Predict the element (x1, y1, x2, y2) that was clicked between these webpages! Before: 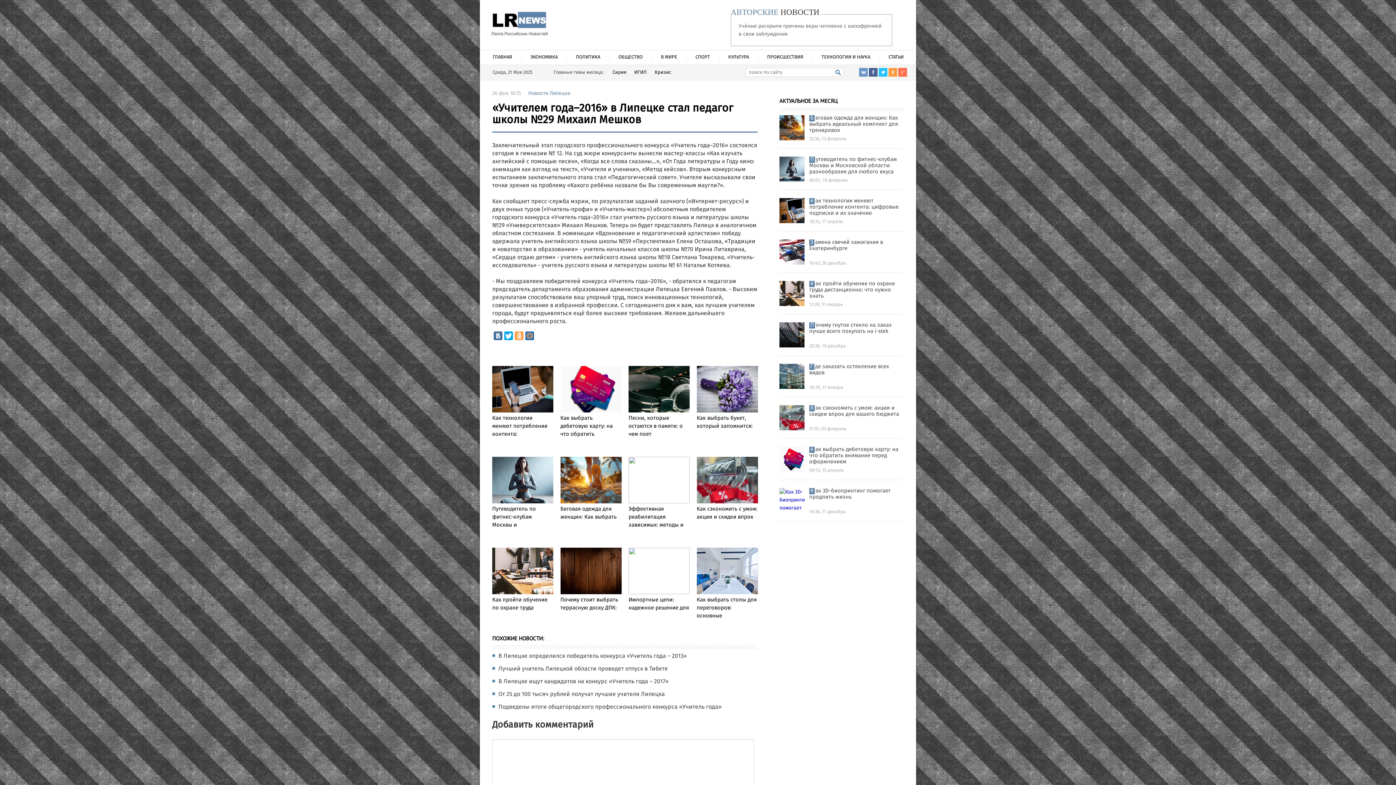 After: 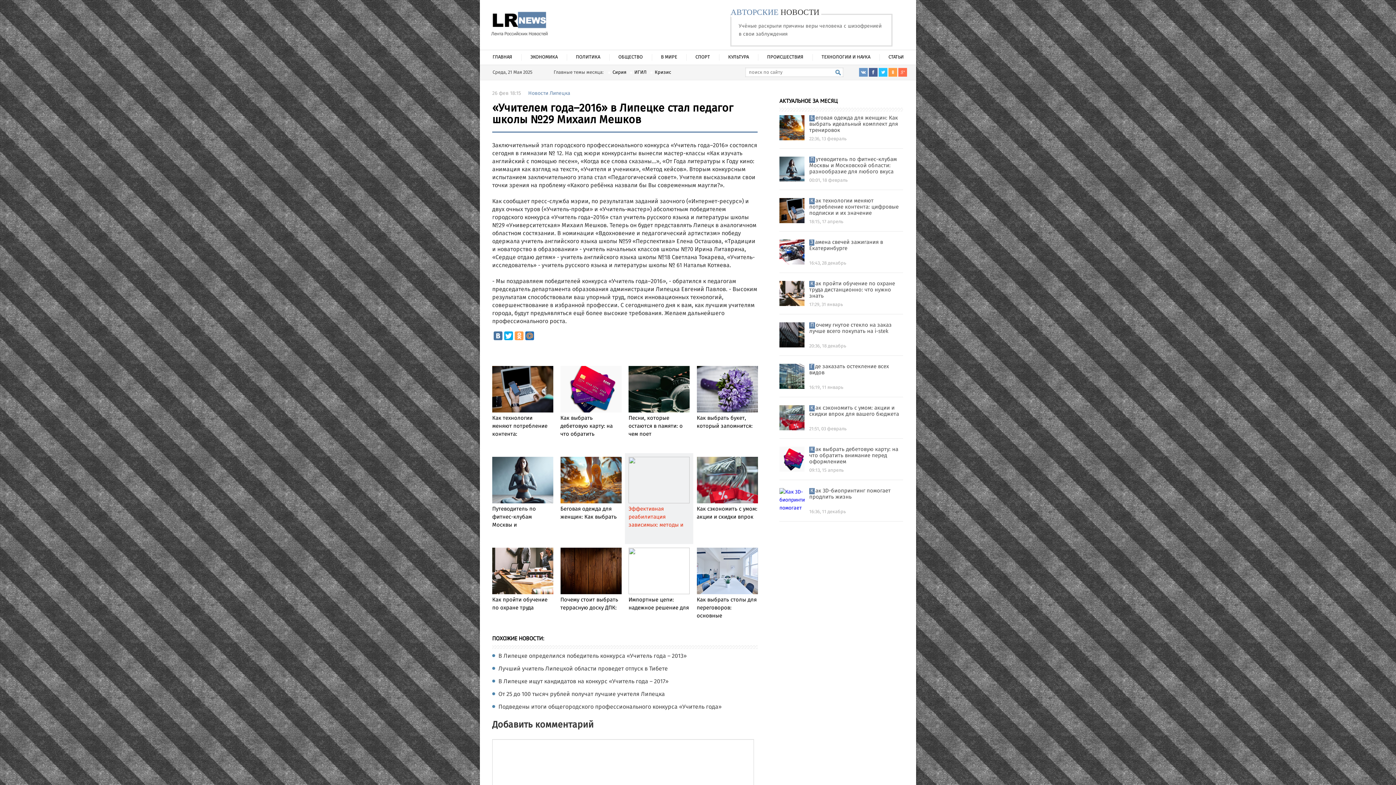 Action: label: Эффективная реабилитация зависимых: методы и bbox: (628, 505, 683, 529)